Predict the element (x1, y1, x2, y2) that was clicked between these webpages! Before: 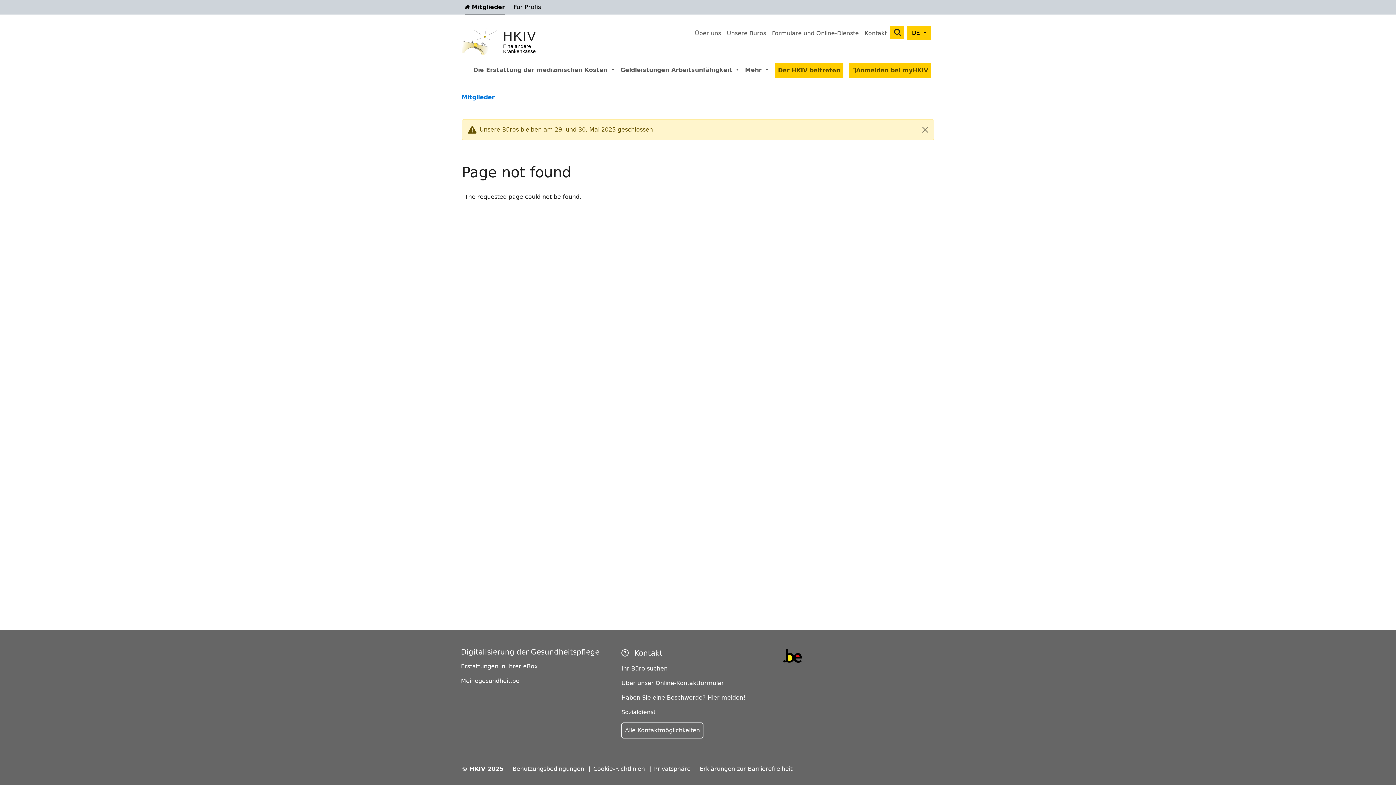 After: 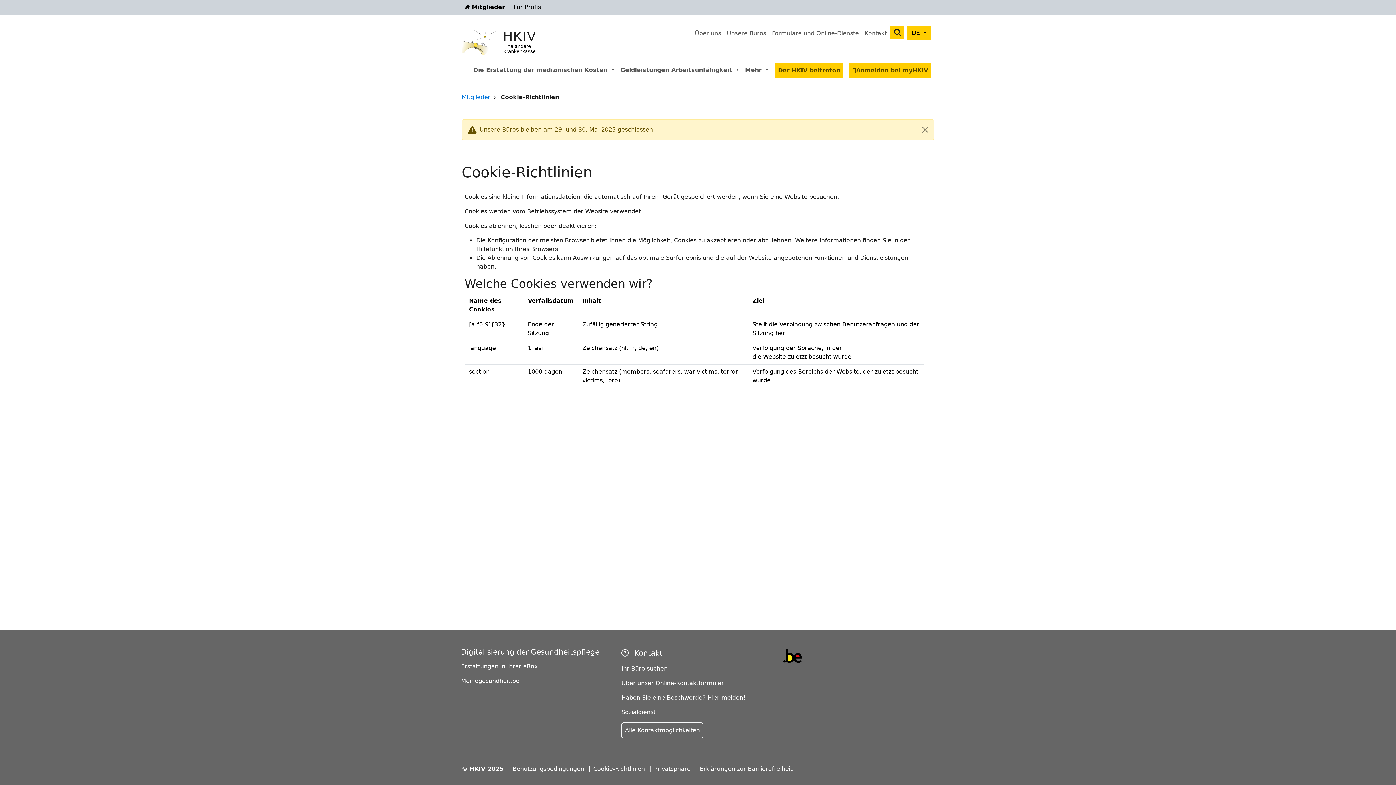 Action: label: Cookie-Richtlinien bbox: (588, 762, 648, 776)